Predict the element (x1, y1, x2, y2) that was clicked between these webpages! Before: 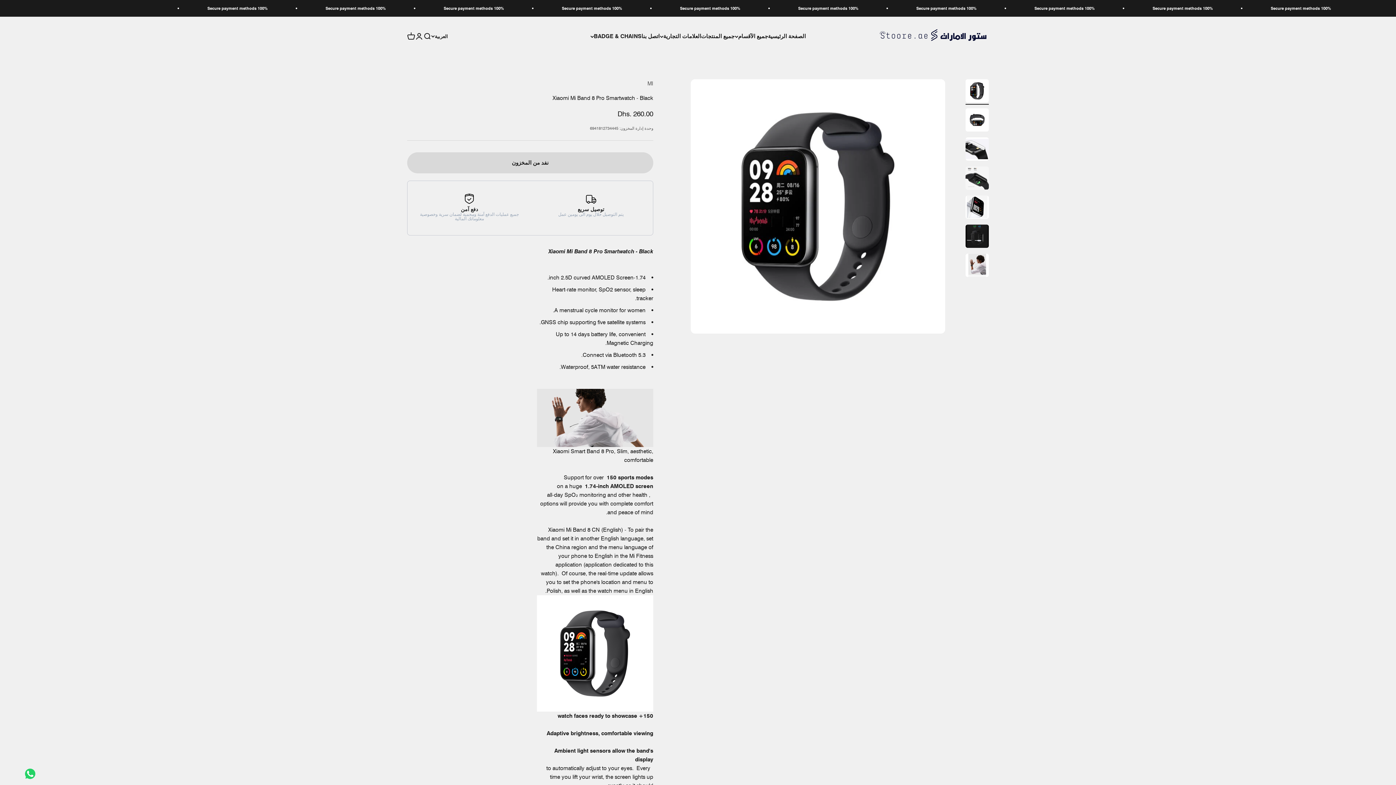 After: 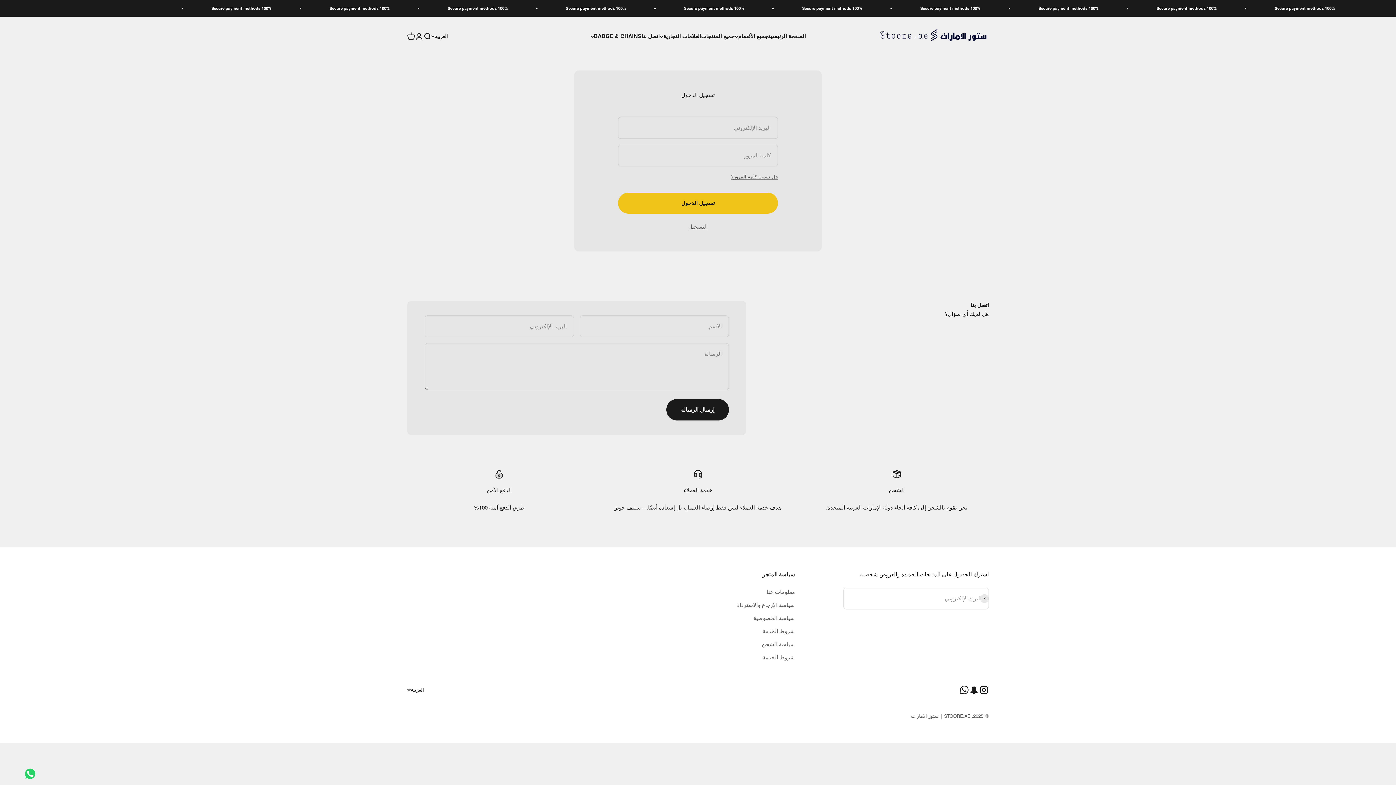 Action: bbox: (415, 32, 423, 40) label: فتح صفحة الحساب